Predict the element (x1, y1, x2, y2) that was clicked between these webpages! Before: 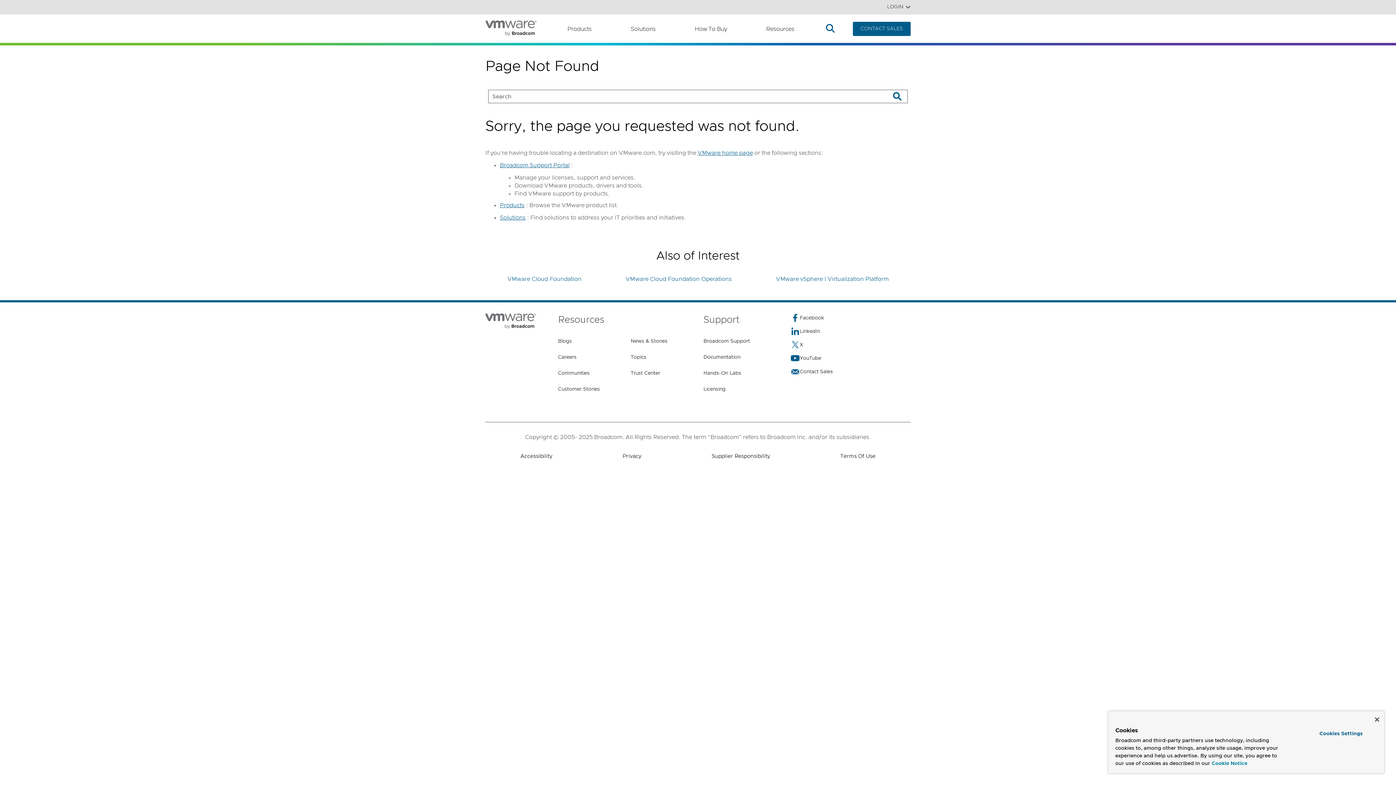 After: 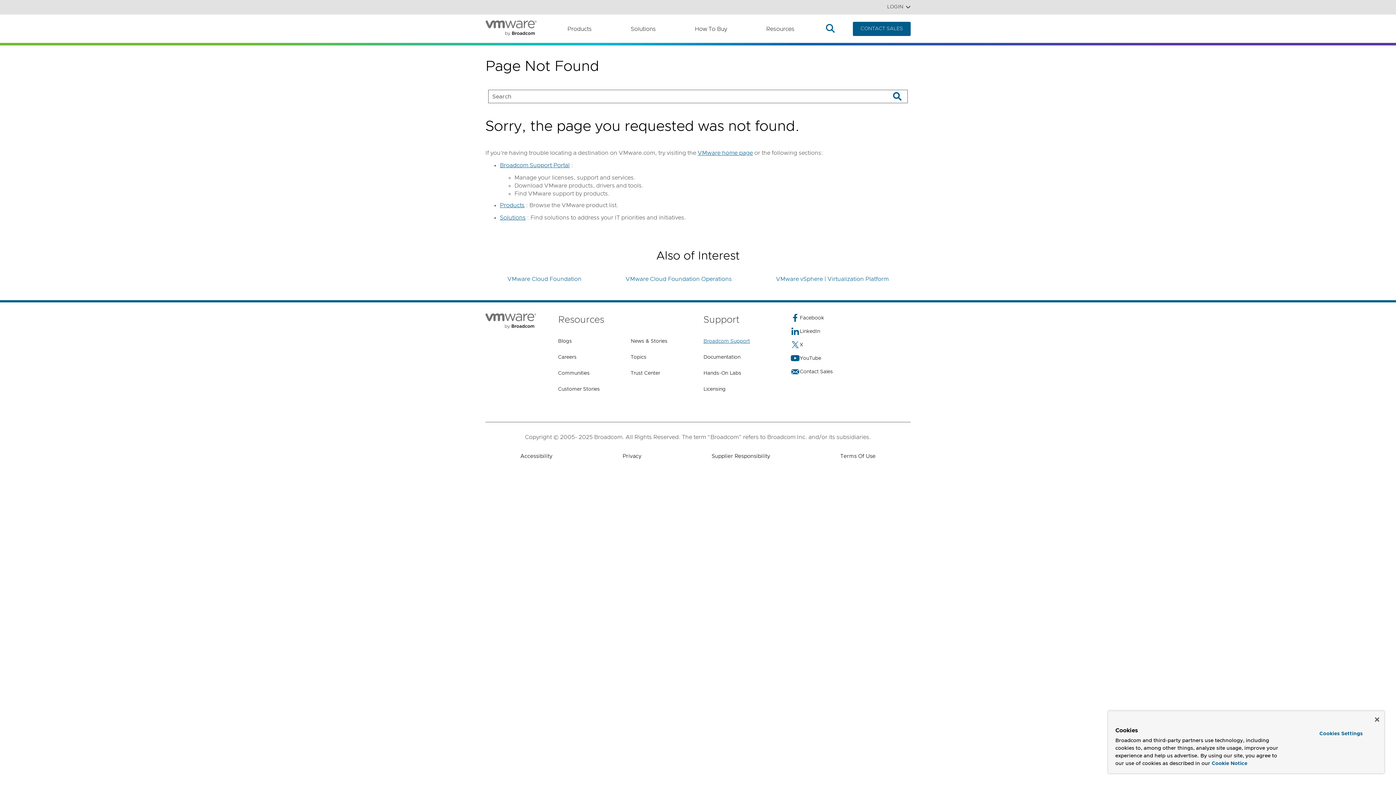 Action: label: Broadcom Support (opens to new window) bbox: (703, 337, 750, 345)